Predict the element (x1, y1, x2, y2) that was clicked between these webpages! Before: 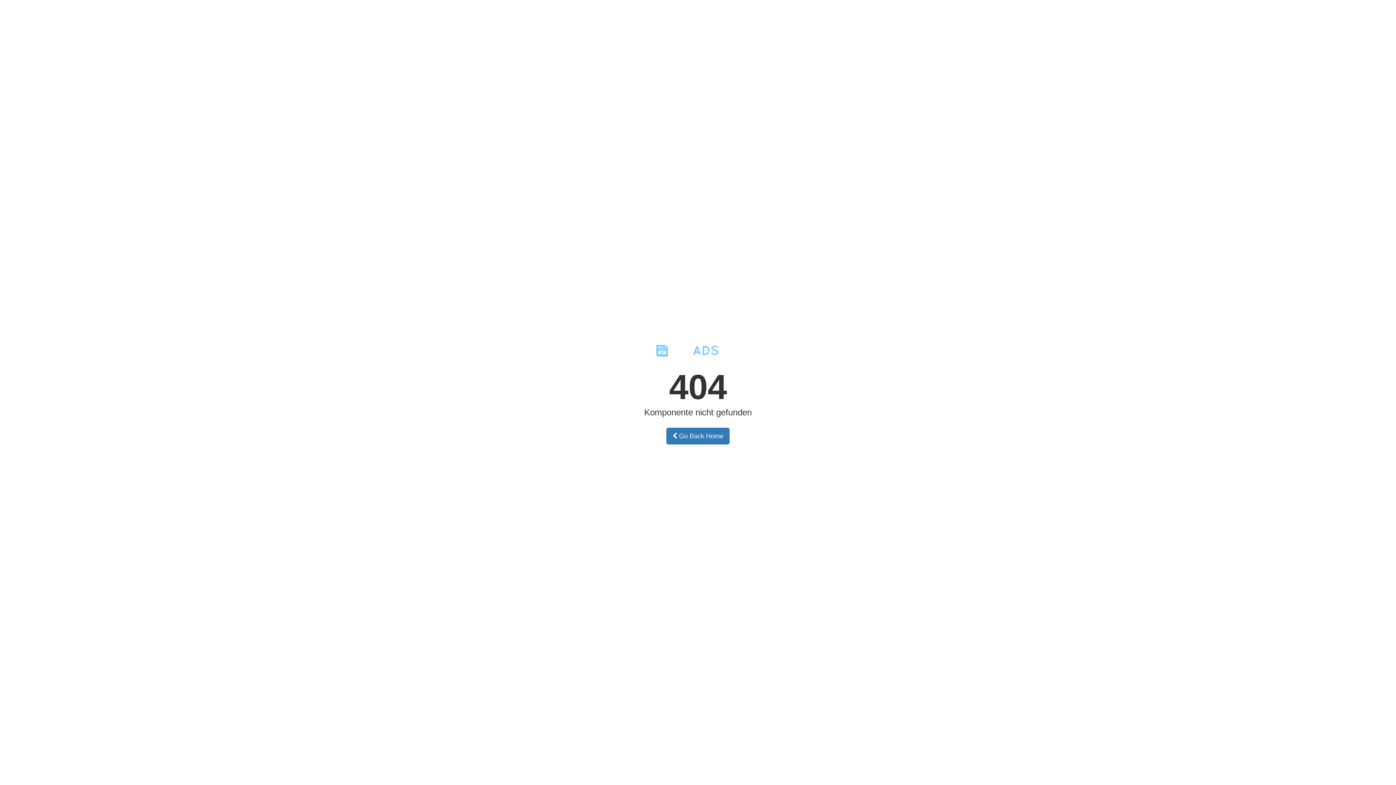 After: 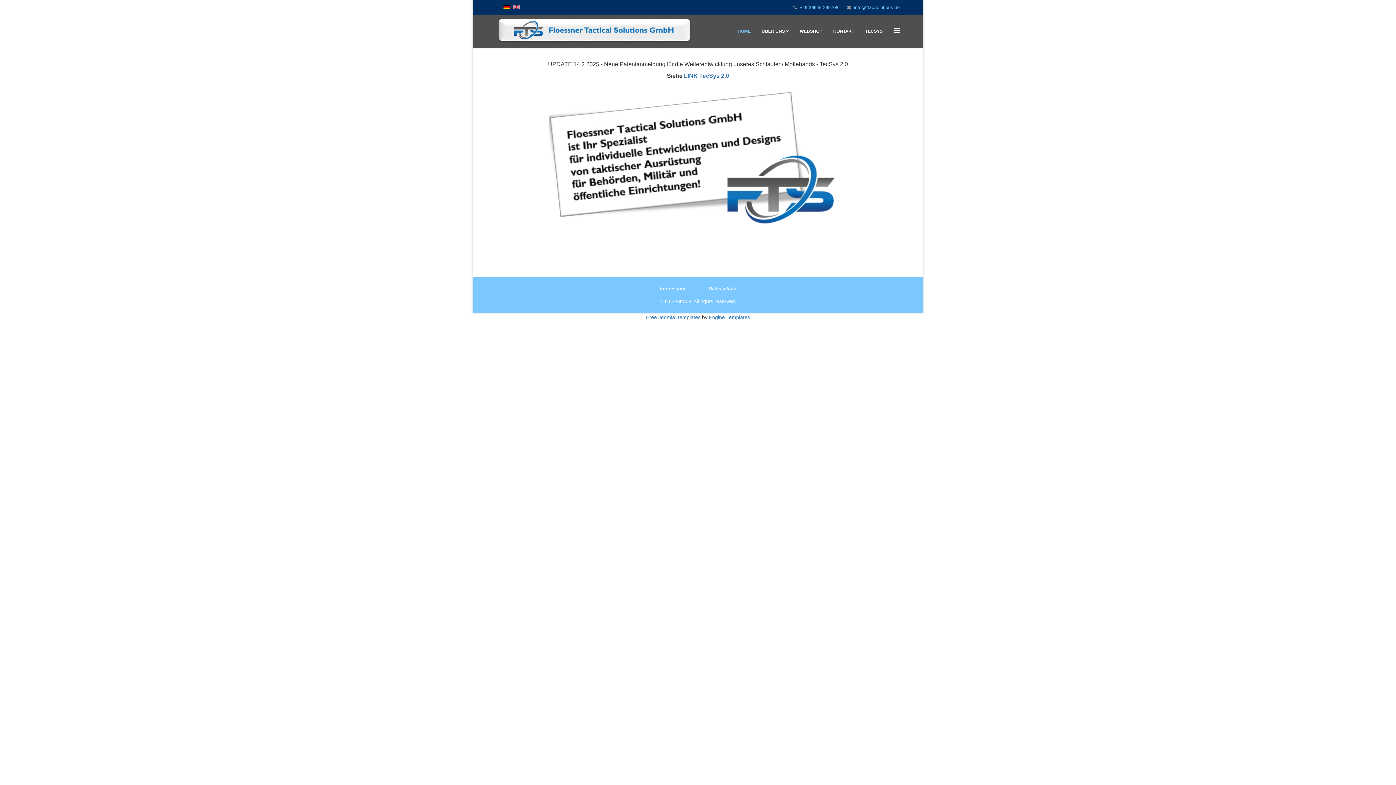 Action: bbox: (666, 428, 729, 444) label:  Go Back Home